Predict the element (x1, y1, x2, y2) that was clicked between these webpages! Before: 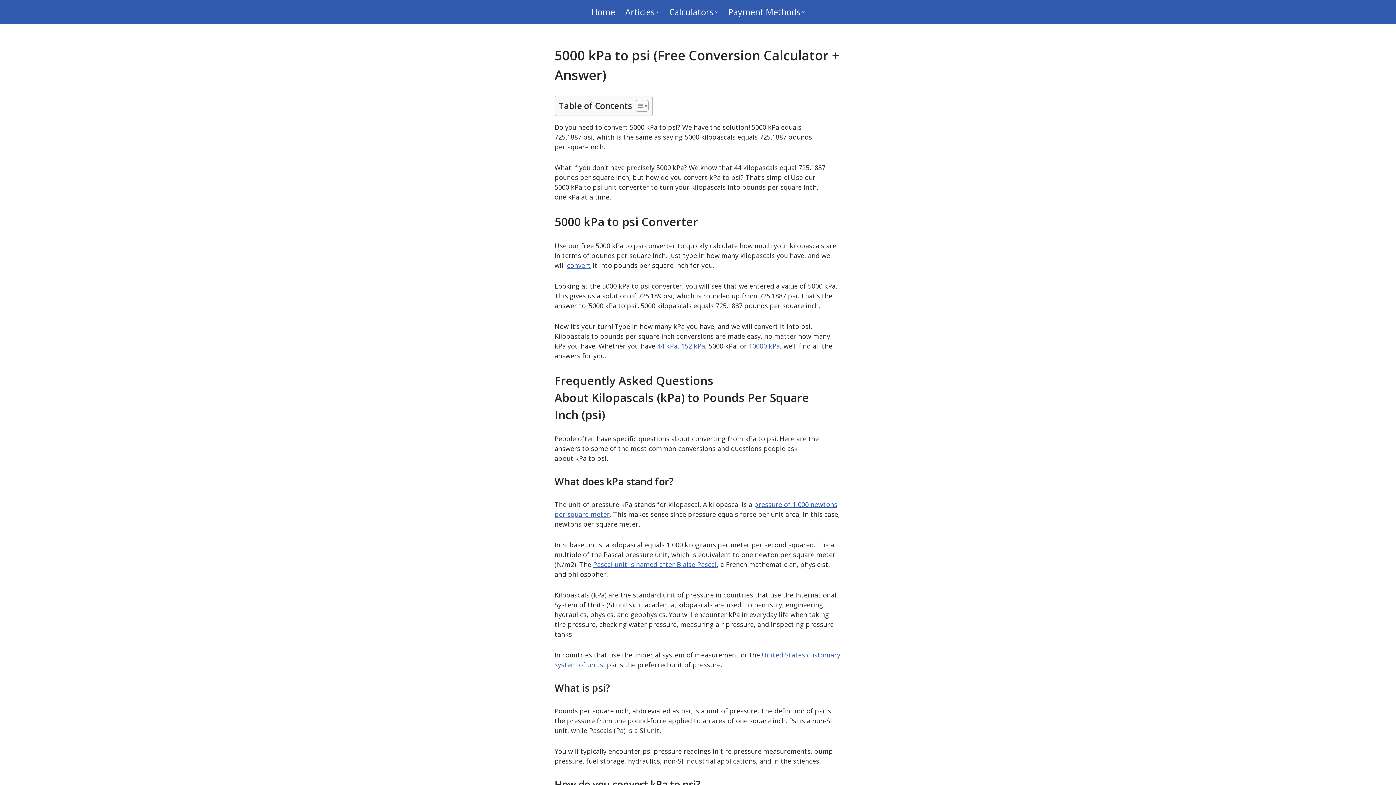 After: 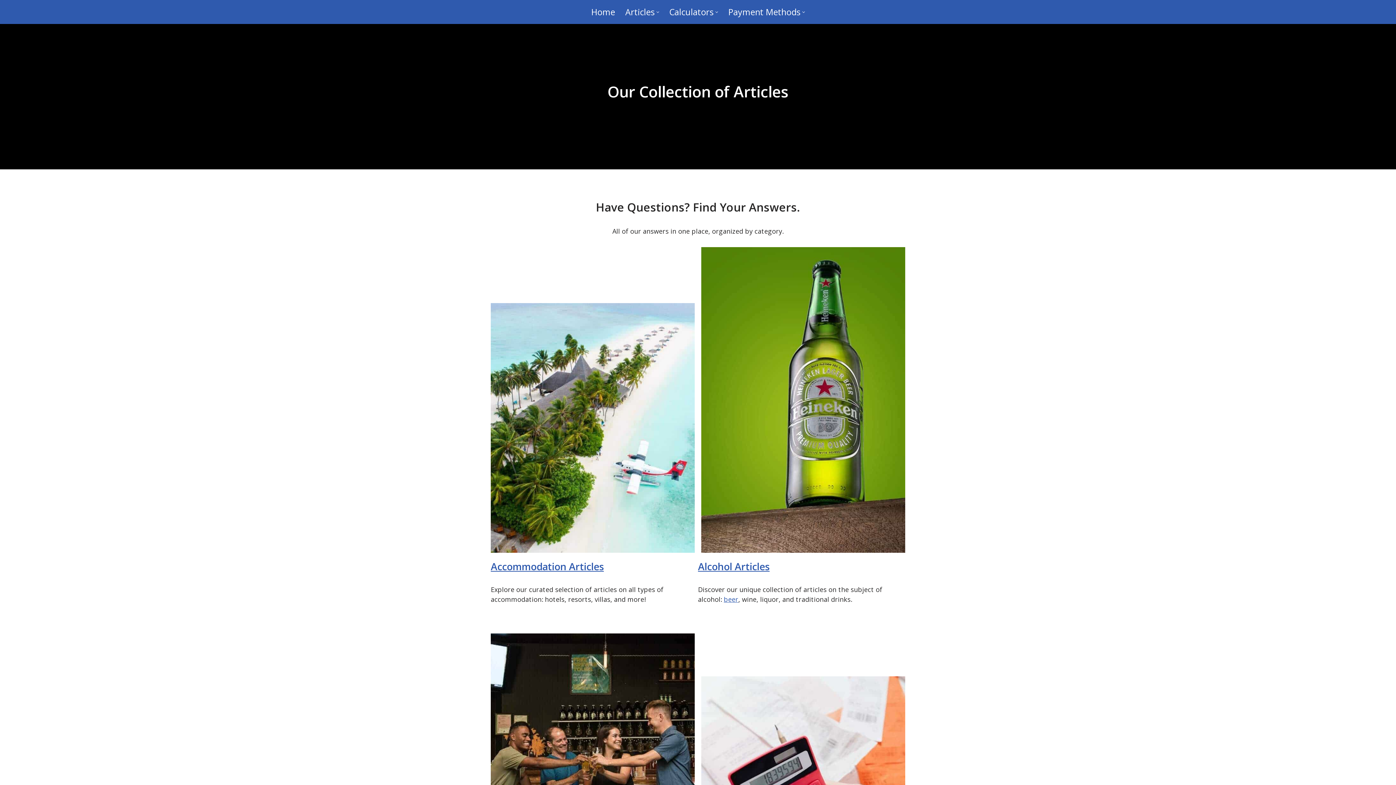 Action: bbox: (625, 2, 654, 21) label: Articles